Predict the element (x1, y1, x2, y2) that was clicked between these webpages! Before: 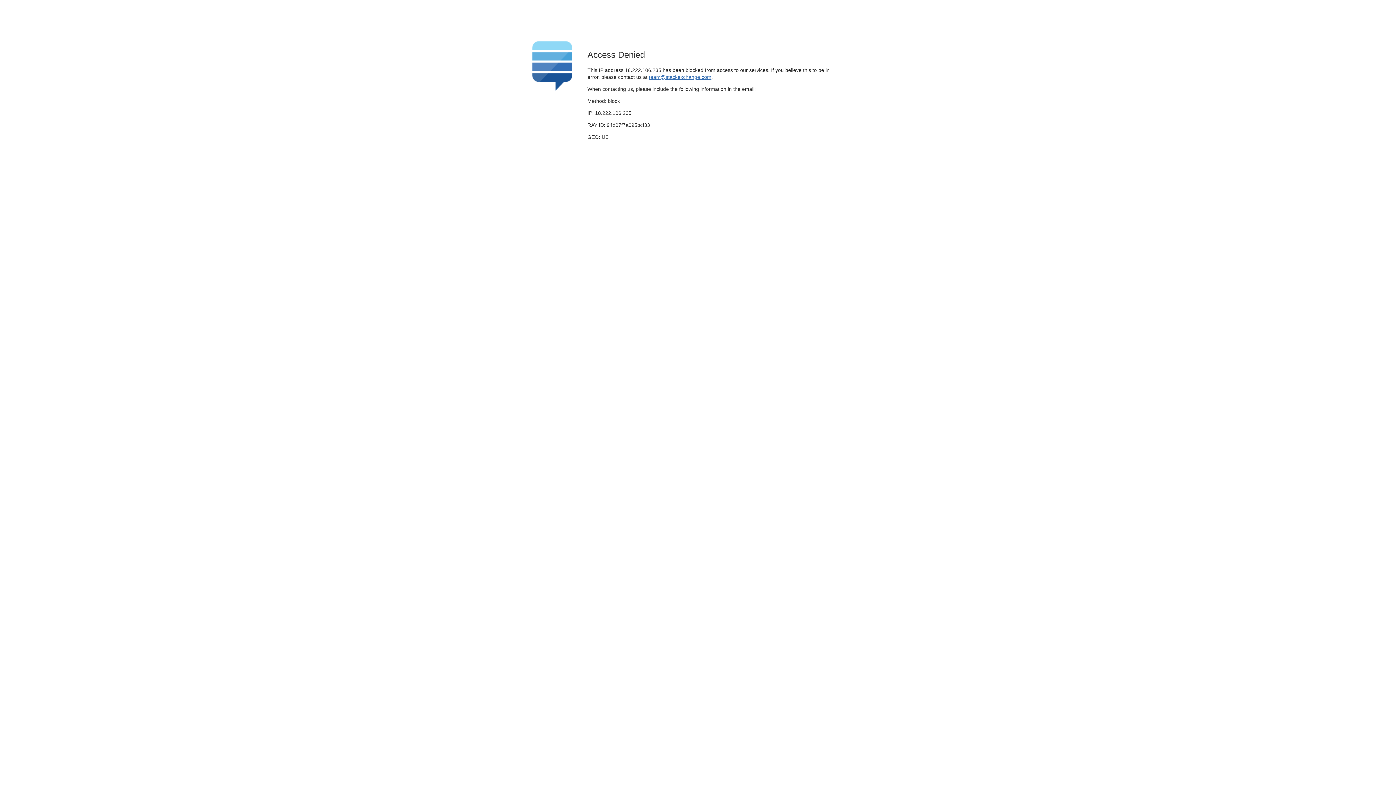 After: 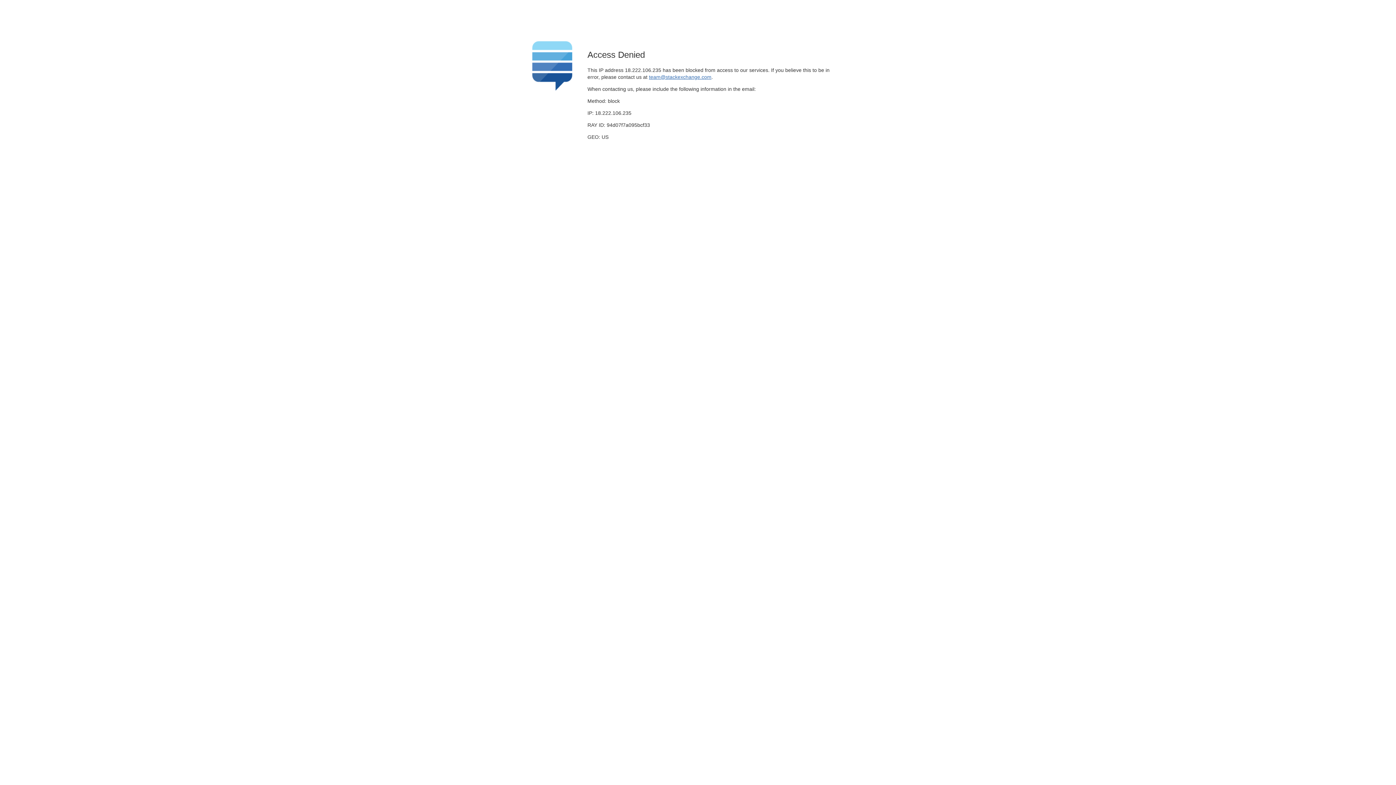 Action: bbox: (649, 74, 711, 79) label: team@stackexchange.com